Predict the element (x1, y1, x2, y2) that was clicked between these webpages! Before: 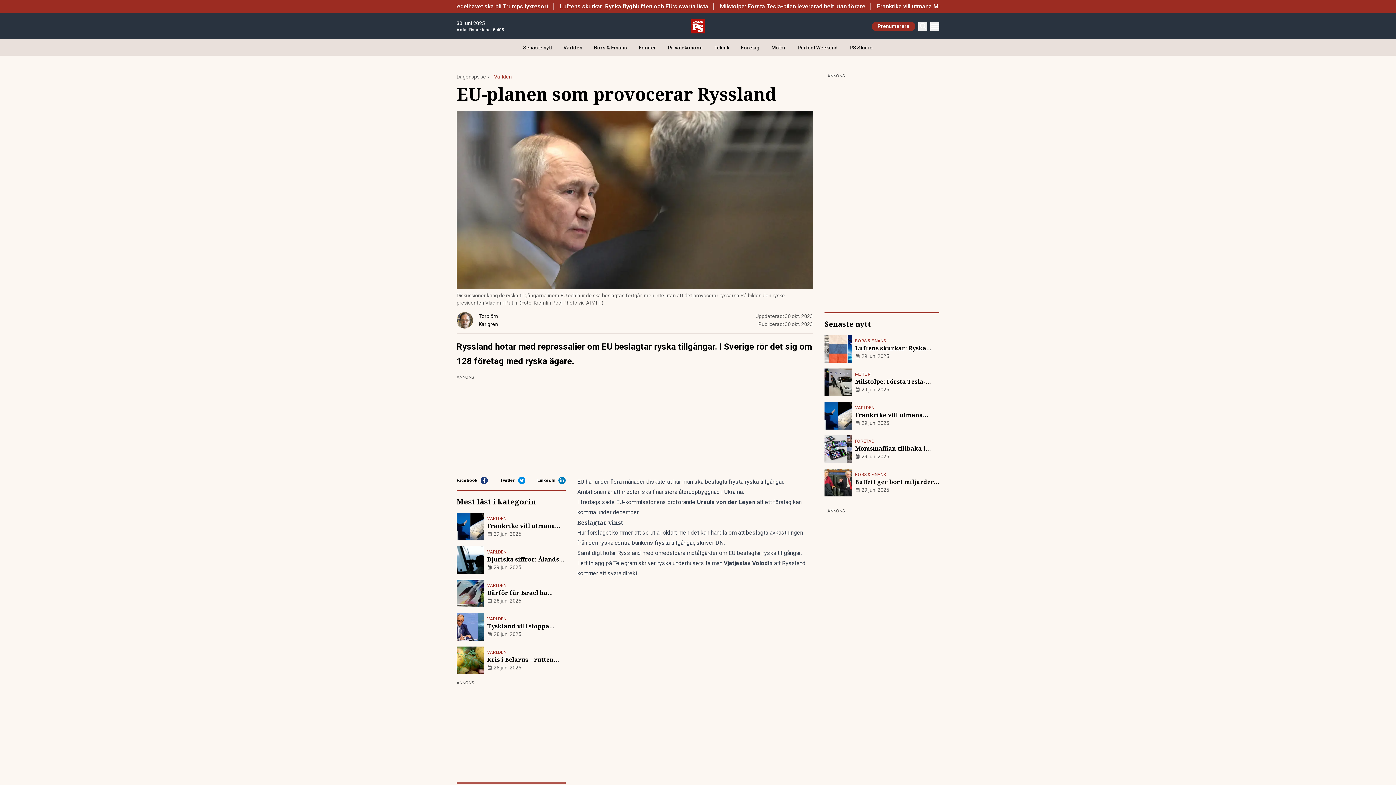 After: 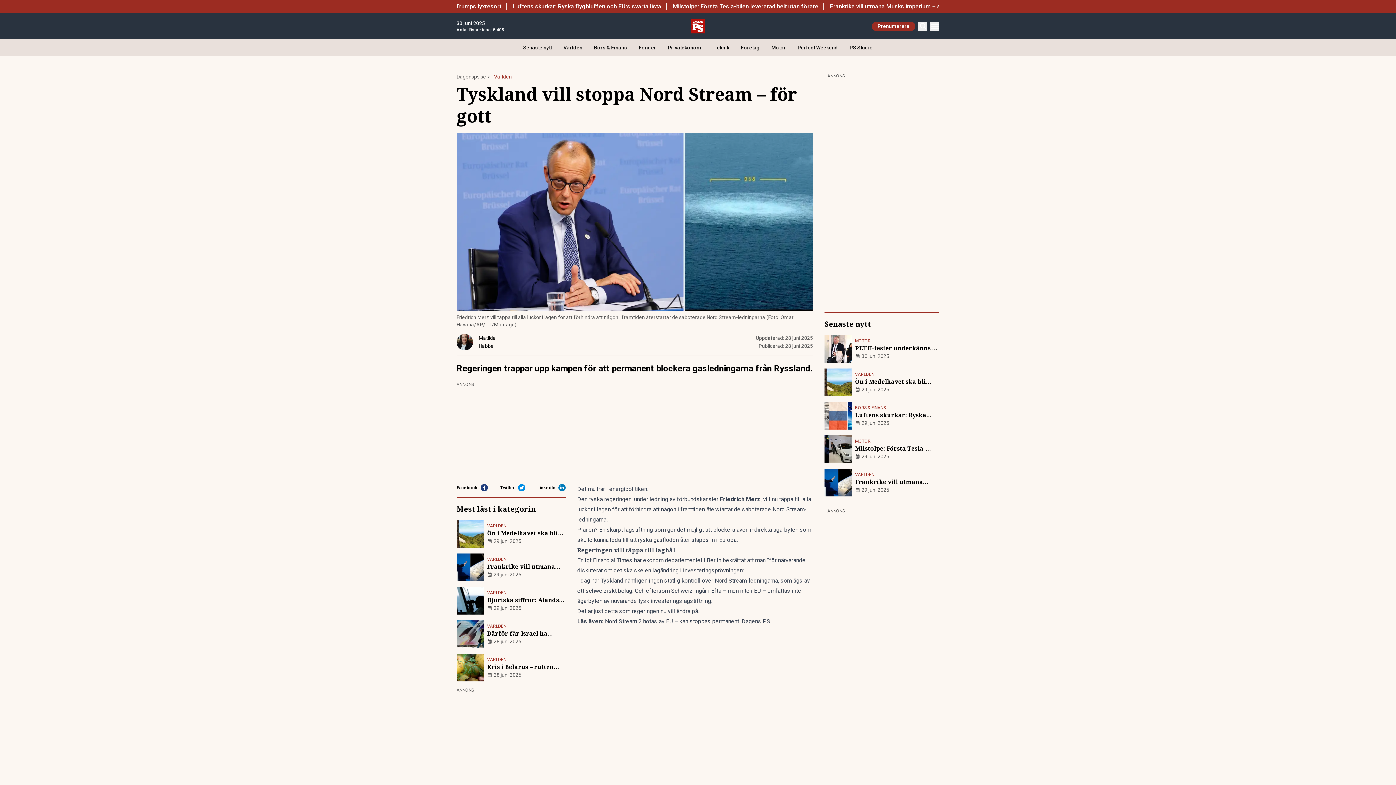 Action: label: VÄRLDEN
Tyskland vill stoppa Nord Stream – för gott
28 juni 2025 bbox: (456, 613, 565, 641)